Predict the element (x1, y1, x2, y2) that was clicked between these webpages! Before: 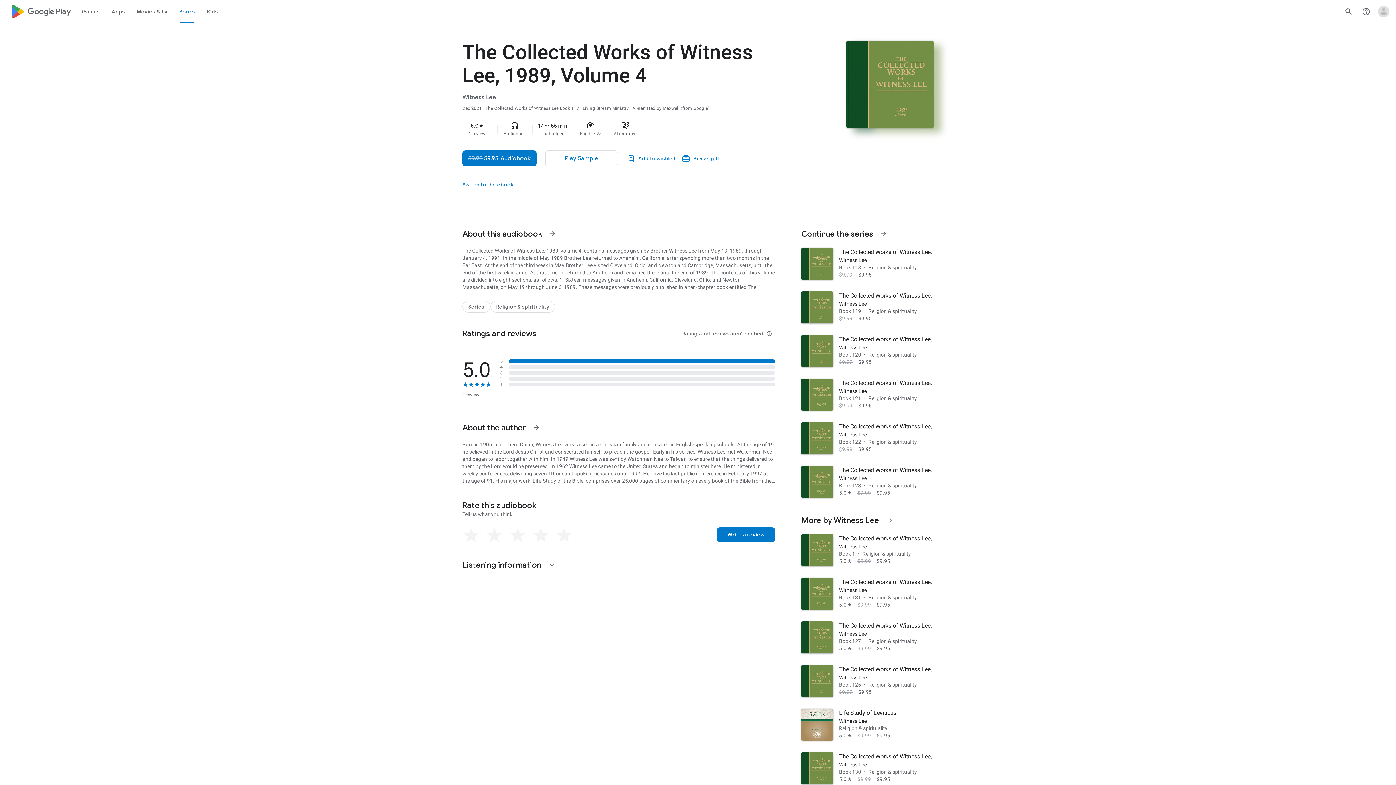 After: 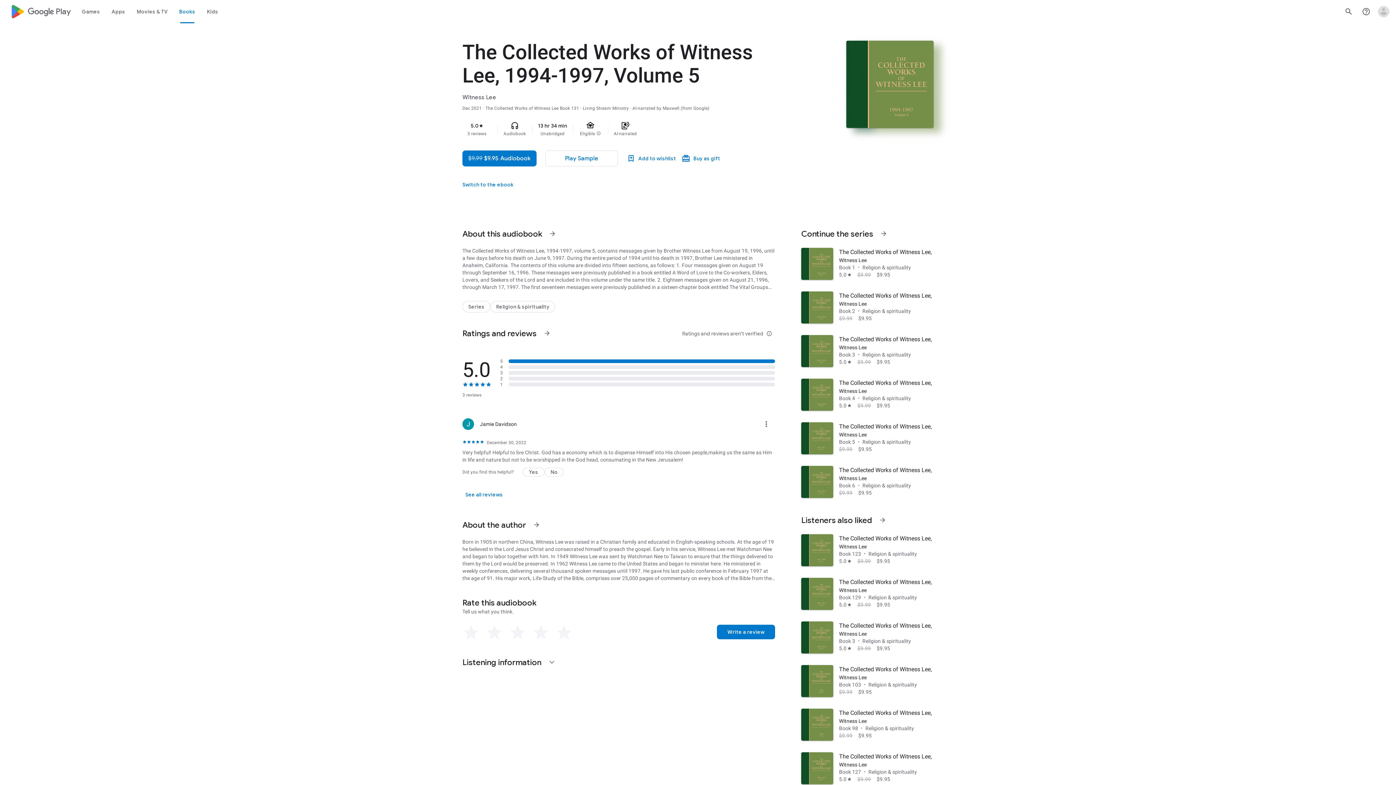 Action: label: The Collected Works of Witness Lee, 1994-1997, Volume 5
Witness Lee
Book 131
•
Religion & spirituality
5.0
star
$9.99
$9.95 bbox: (797, 572, 938, 616)